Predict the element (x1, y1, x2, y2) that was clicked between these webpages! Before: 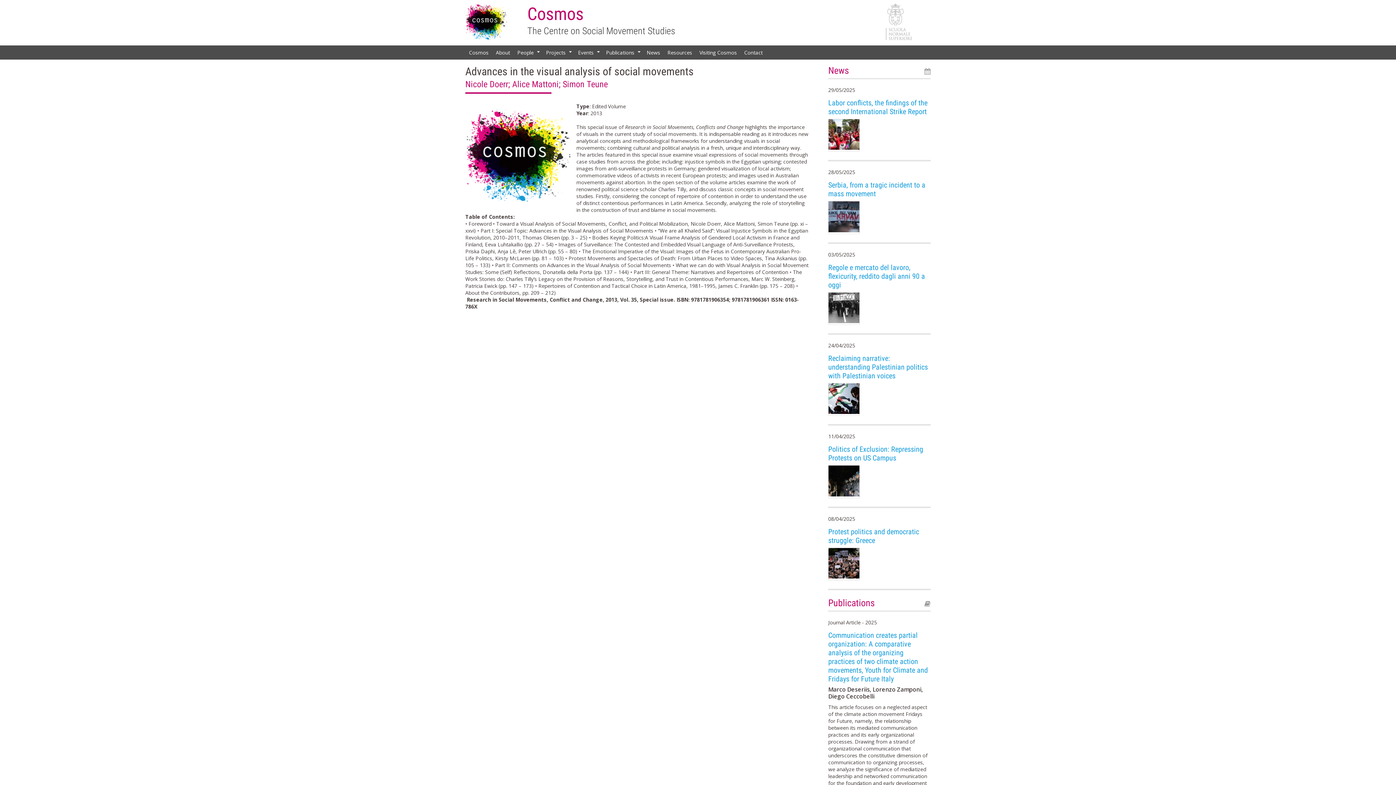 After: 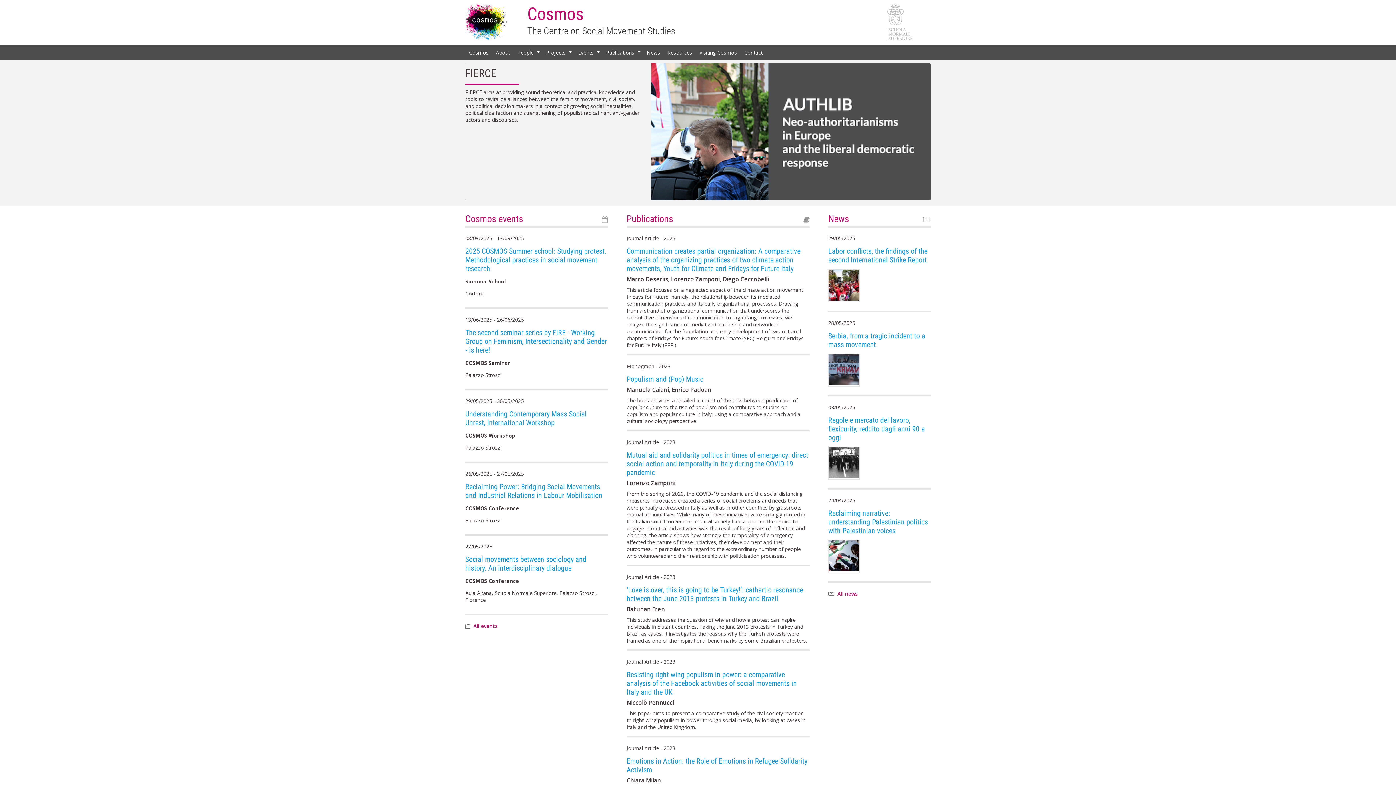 Action: label: Cosmos bbox: (465, 45, 492, 59)